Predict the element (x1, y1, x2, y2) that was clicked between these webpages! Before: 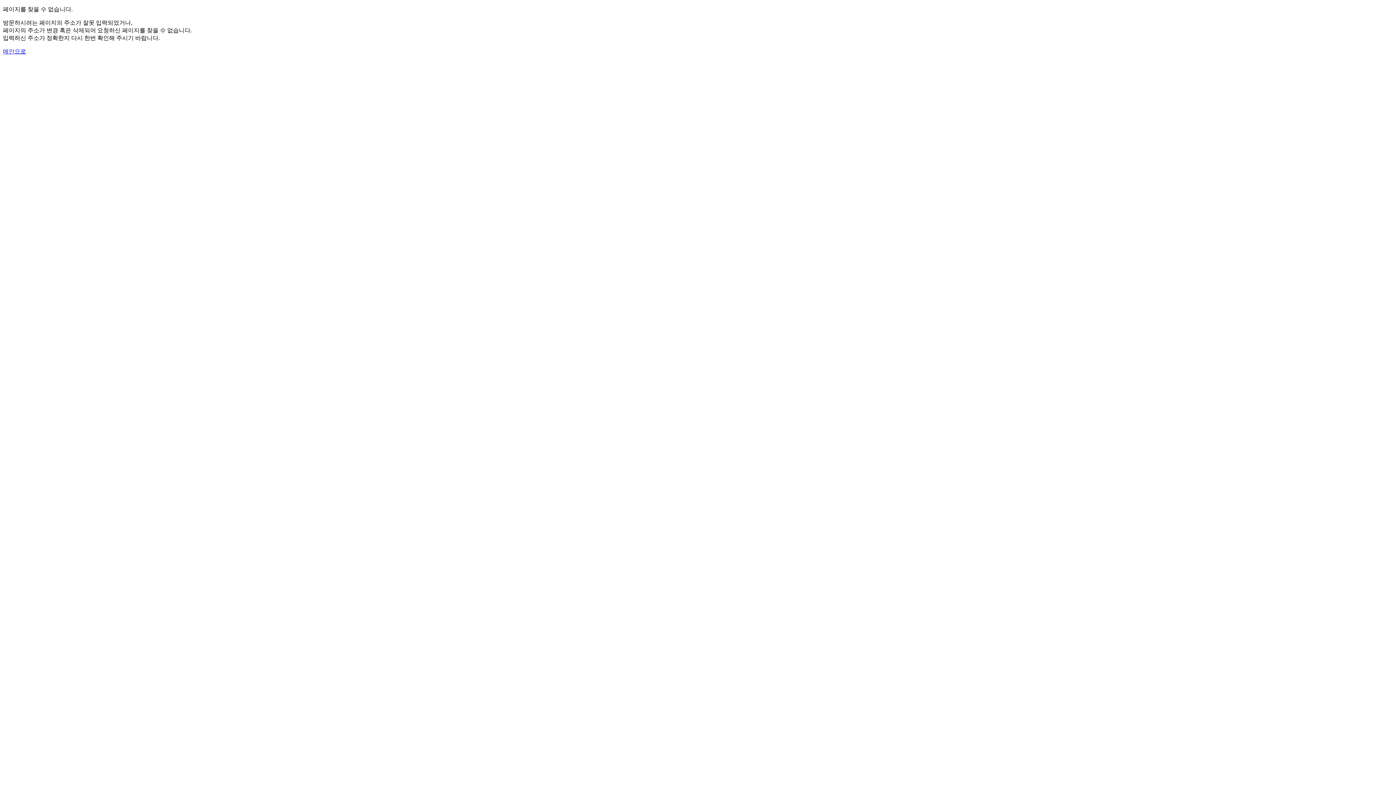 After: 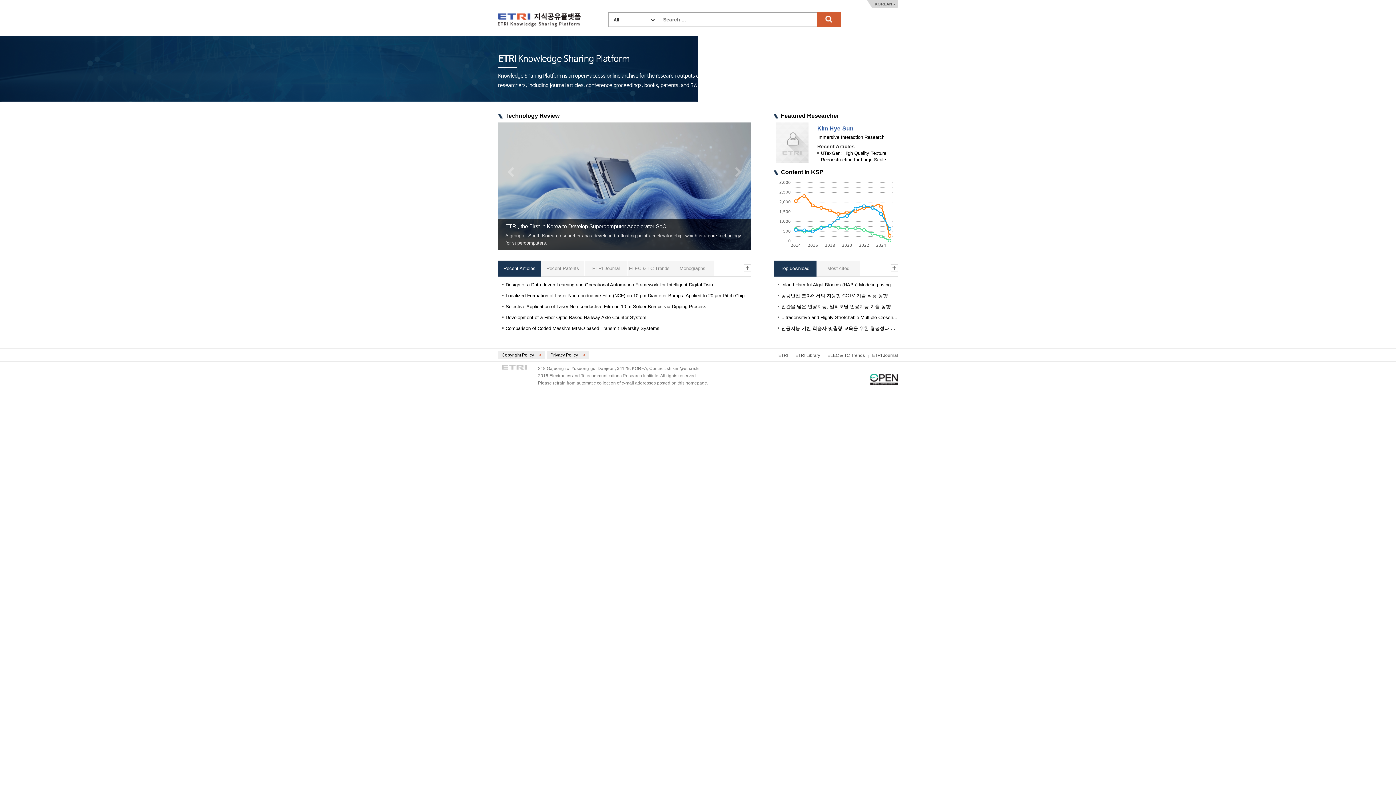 Action: label: 메인으로 bbox: (2, 48, 26, 54)